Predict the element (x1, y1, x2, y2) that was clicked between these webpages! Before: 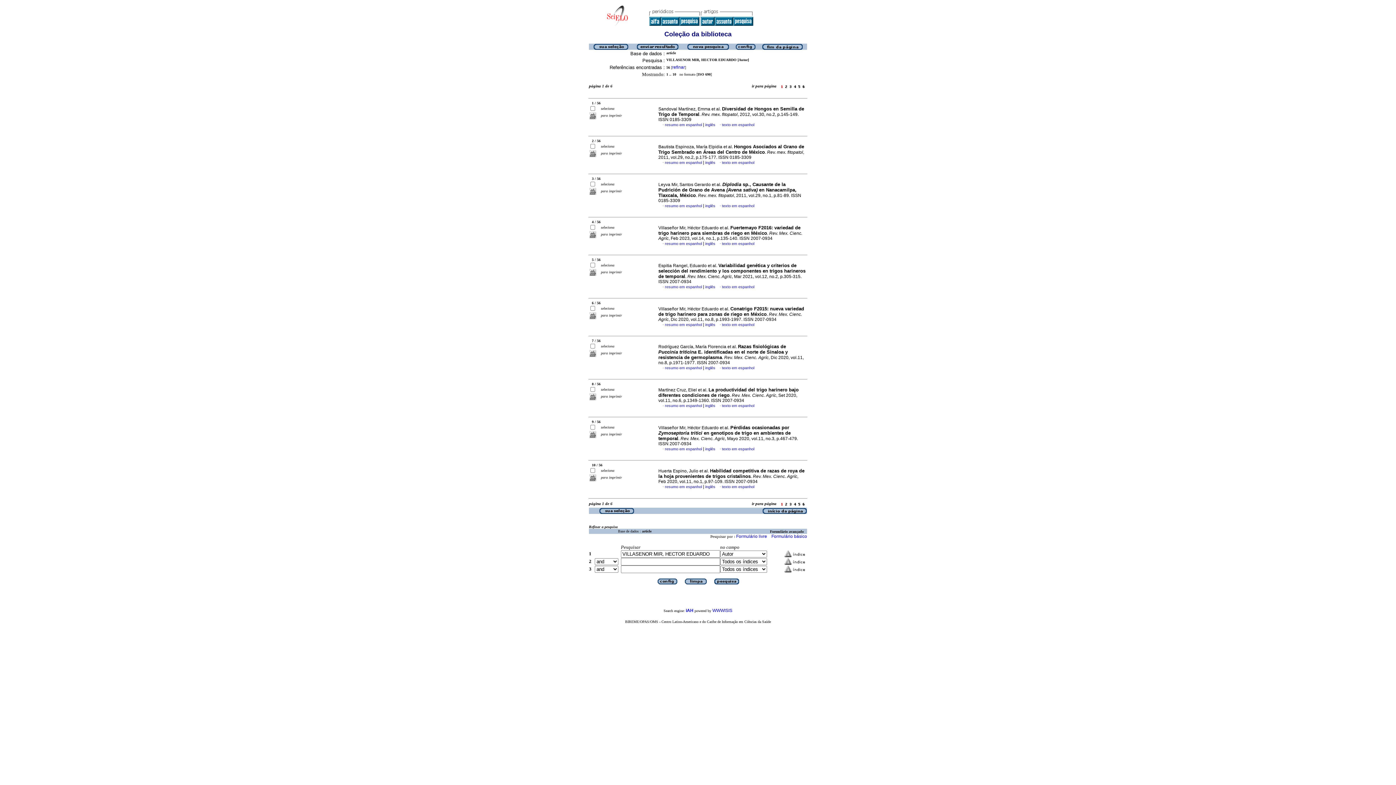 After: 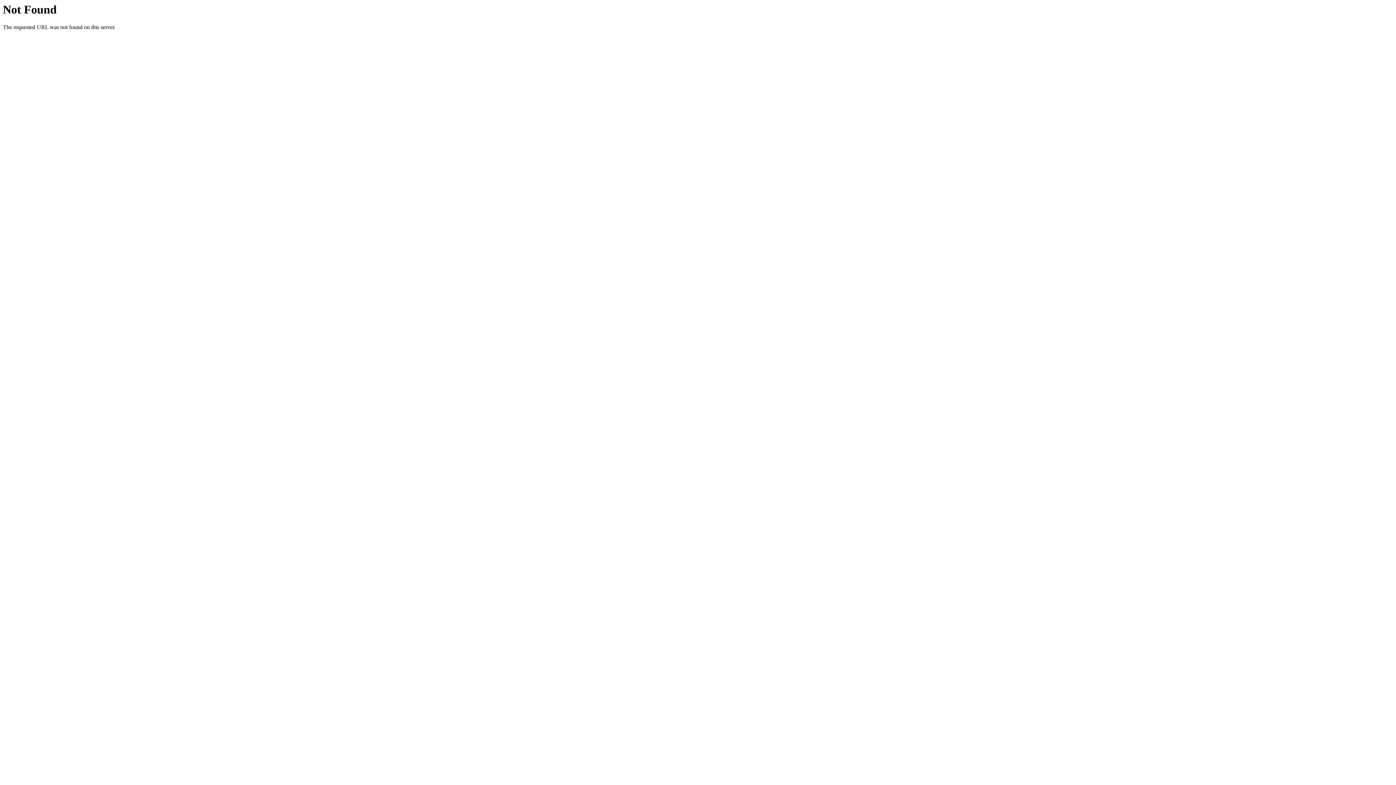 Action: bbox: (712, 608, 732, 613) label: WWWISIS